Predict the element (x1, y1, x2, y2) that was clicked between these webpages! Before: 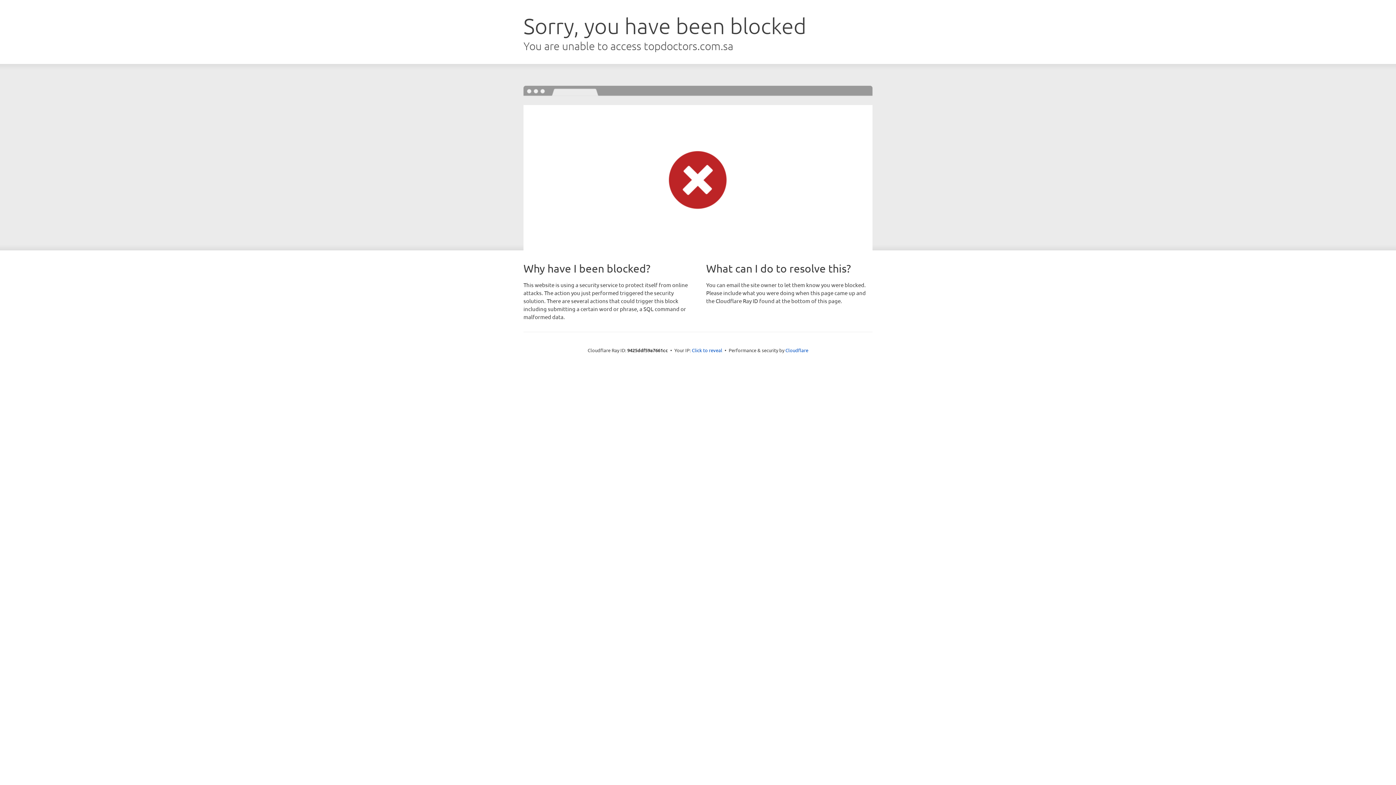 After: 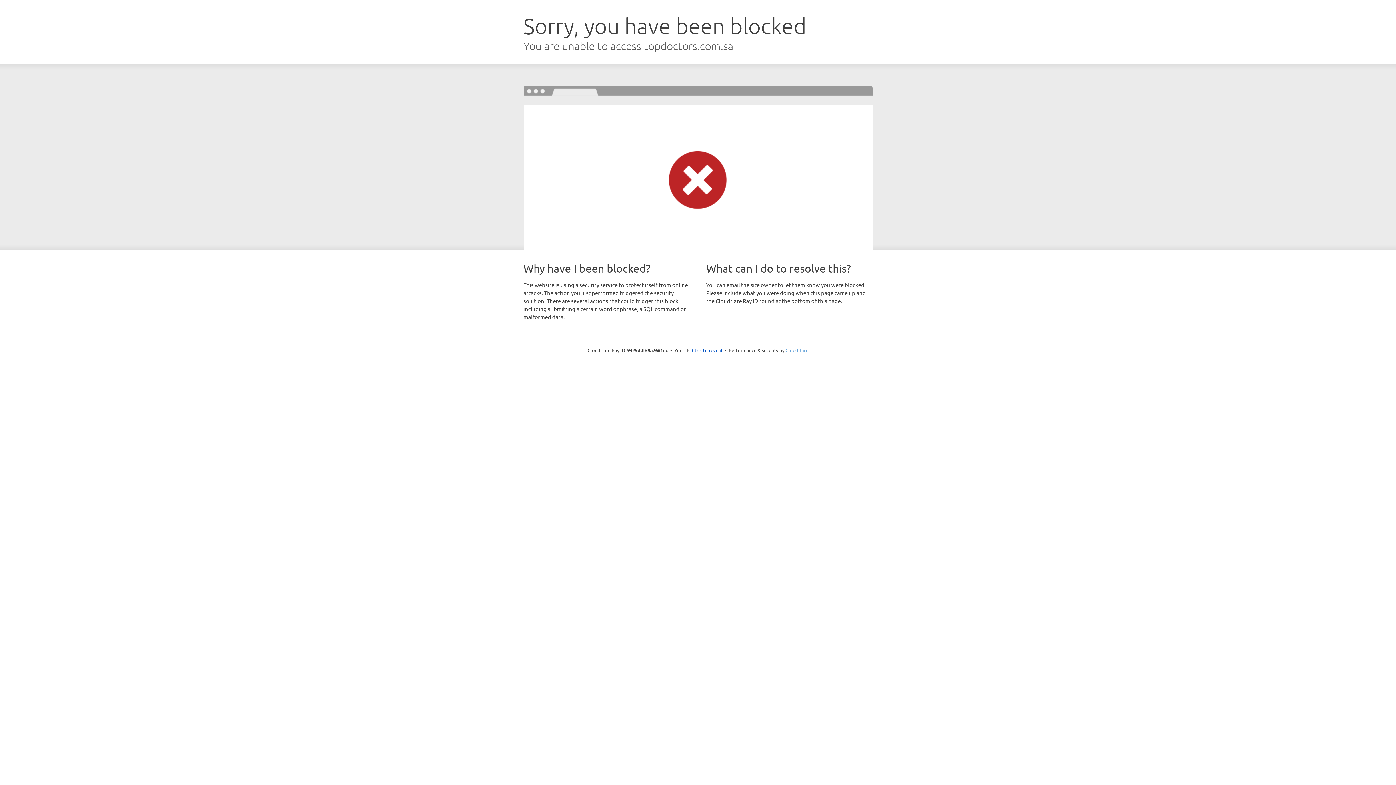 Action: bbox: (785, 347, 808, 353) label: Cloudflare